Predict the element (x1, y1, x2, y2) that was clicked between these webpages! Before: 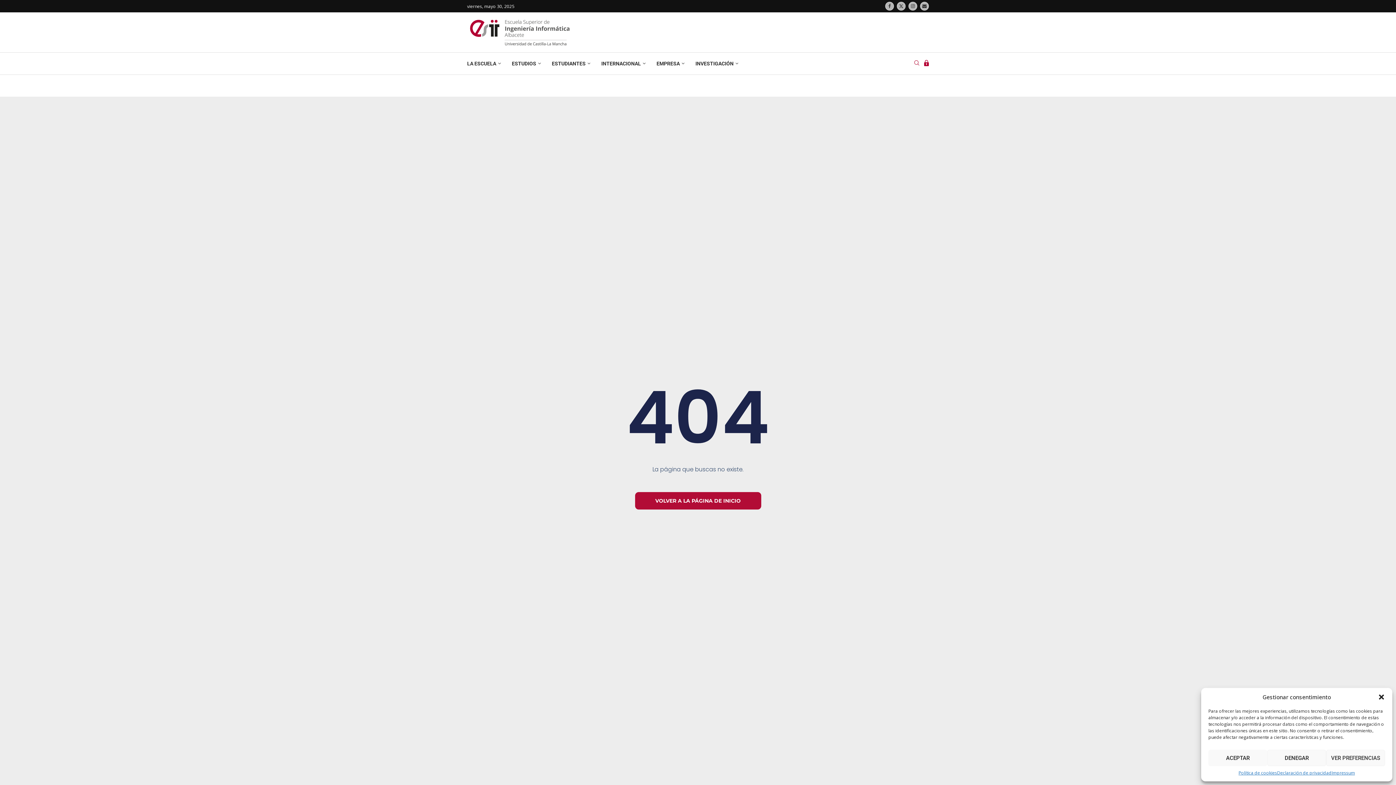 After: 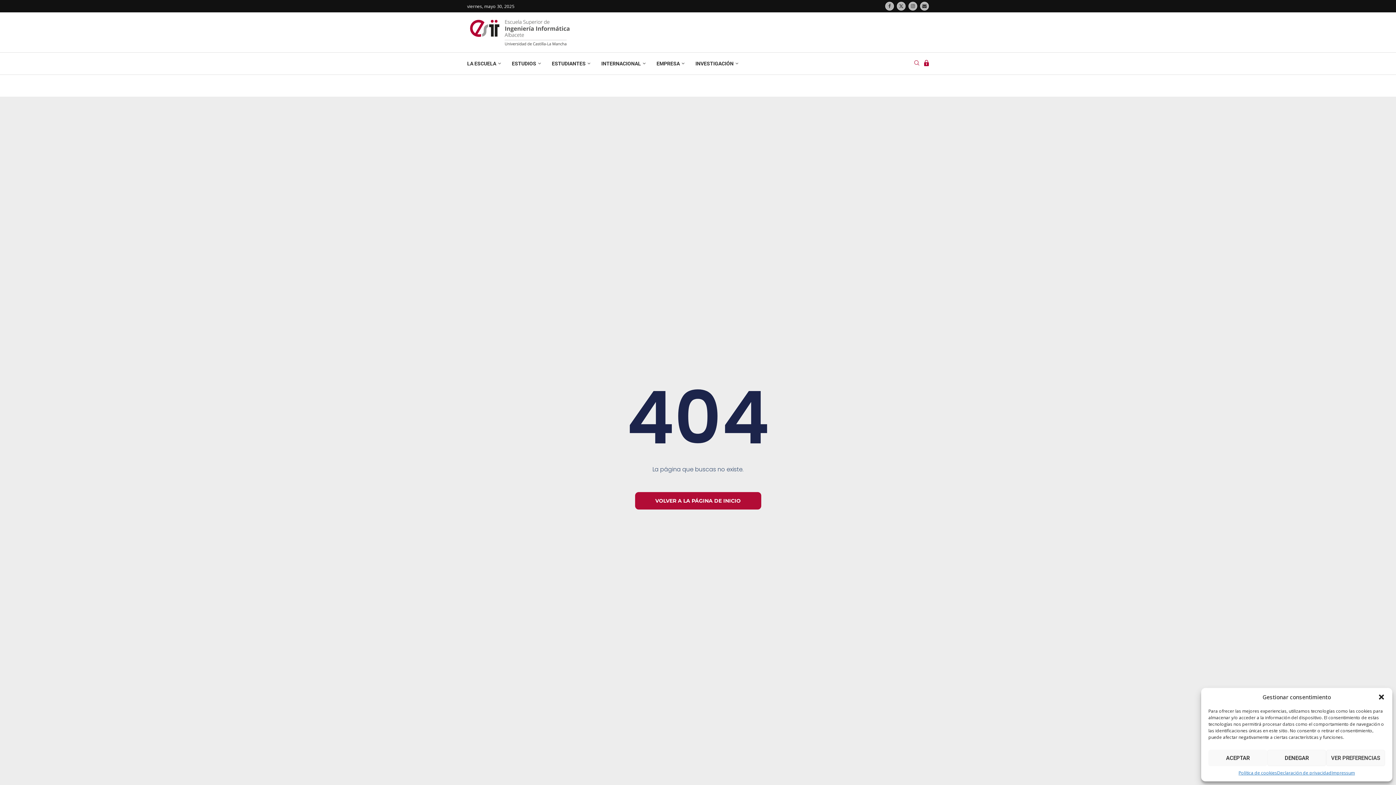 Action: bbox: (924, 59, 929, 67)